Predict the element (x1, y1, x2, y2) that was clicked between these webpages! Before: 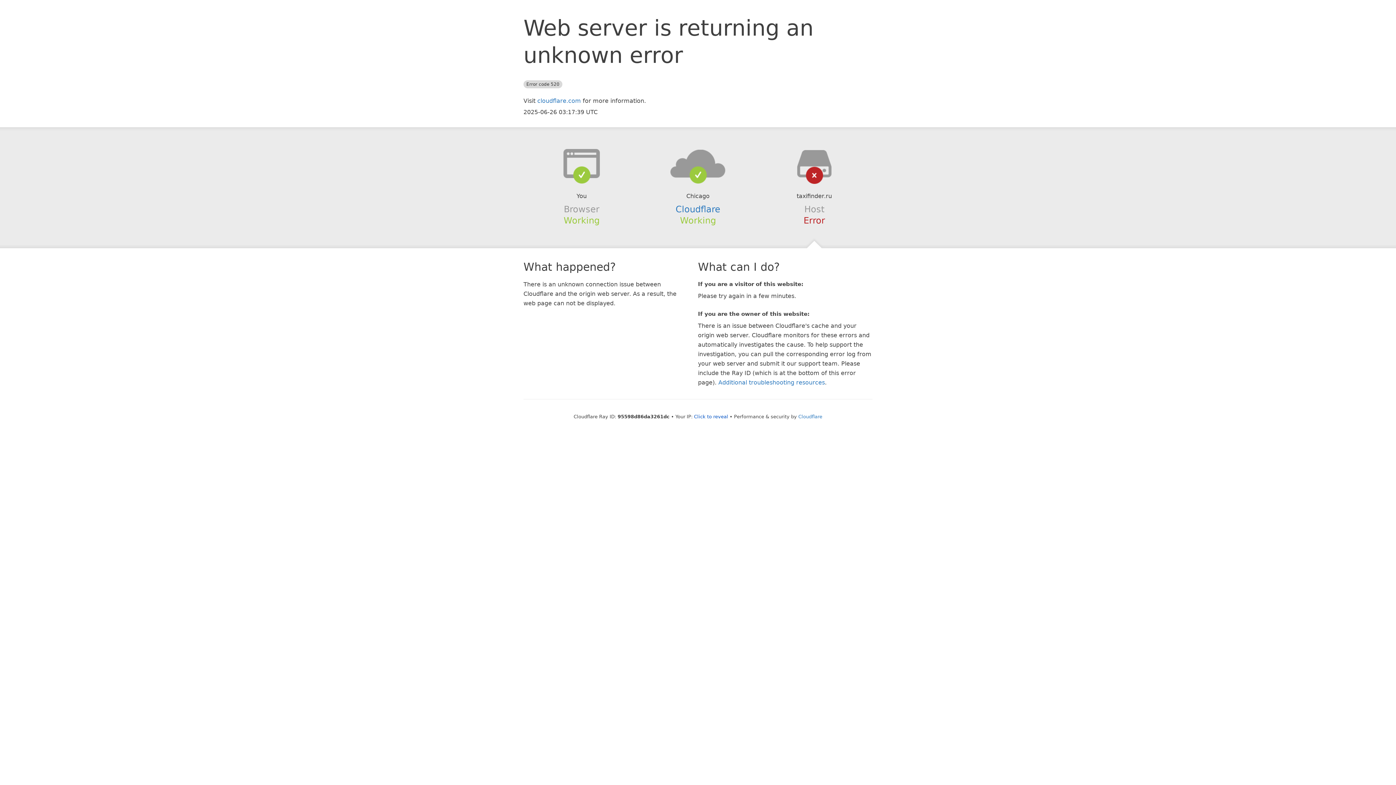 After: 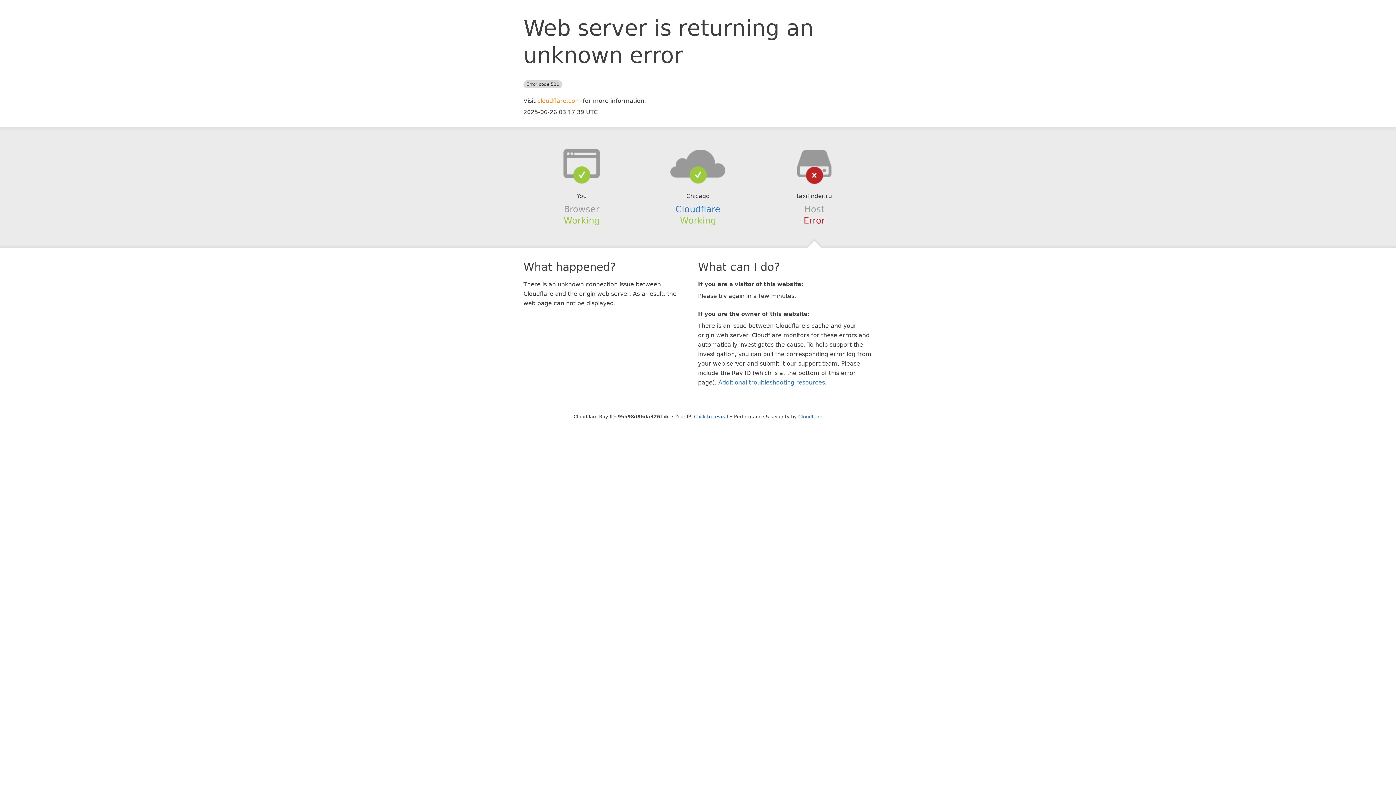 Action: bbox: (537, 97, 581, 104) label: cloudflare.com